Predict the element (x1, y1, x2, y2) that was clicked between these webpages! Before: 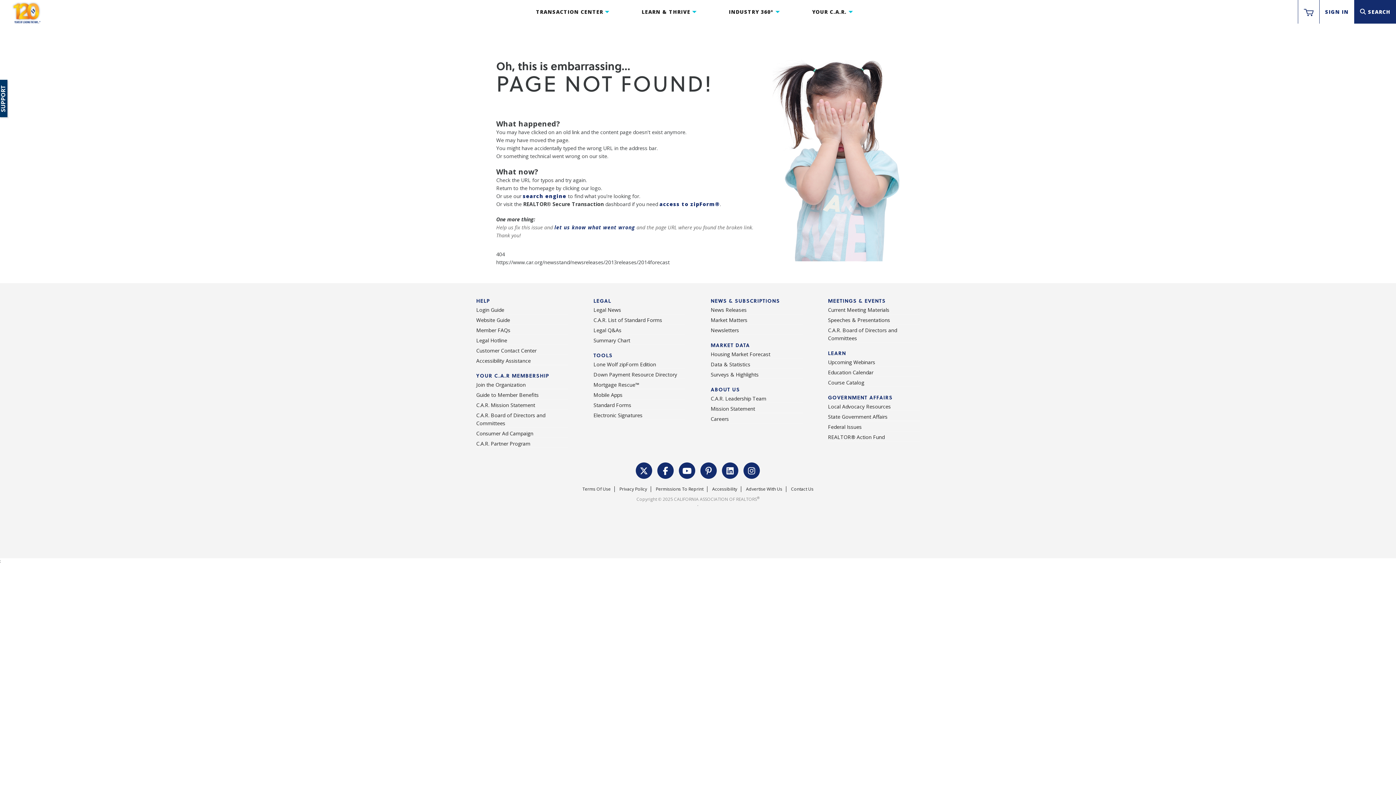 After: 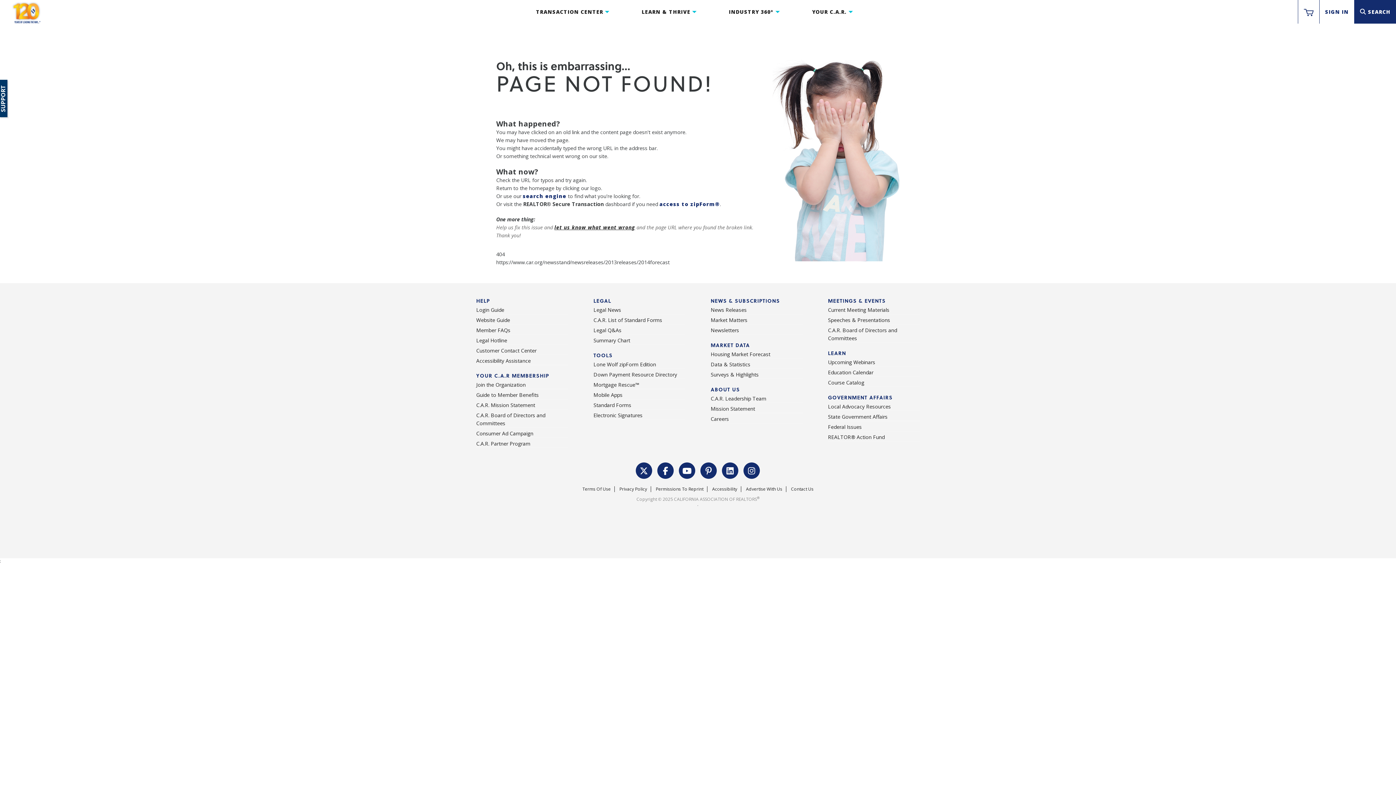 Action: label: let us know what went wrong bbox: (554, 224, 635, 230)